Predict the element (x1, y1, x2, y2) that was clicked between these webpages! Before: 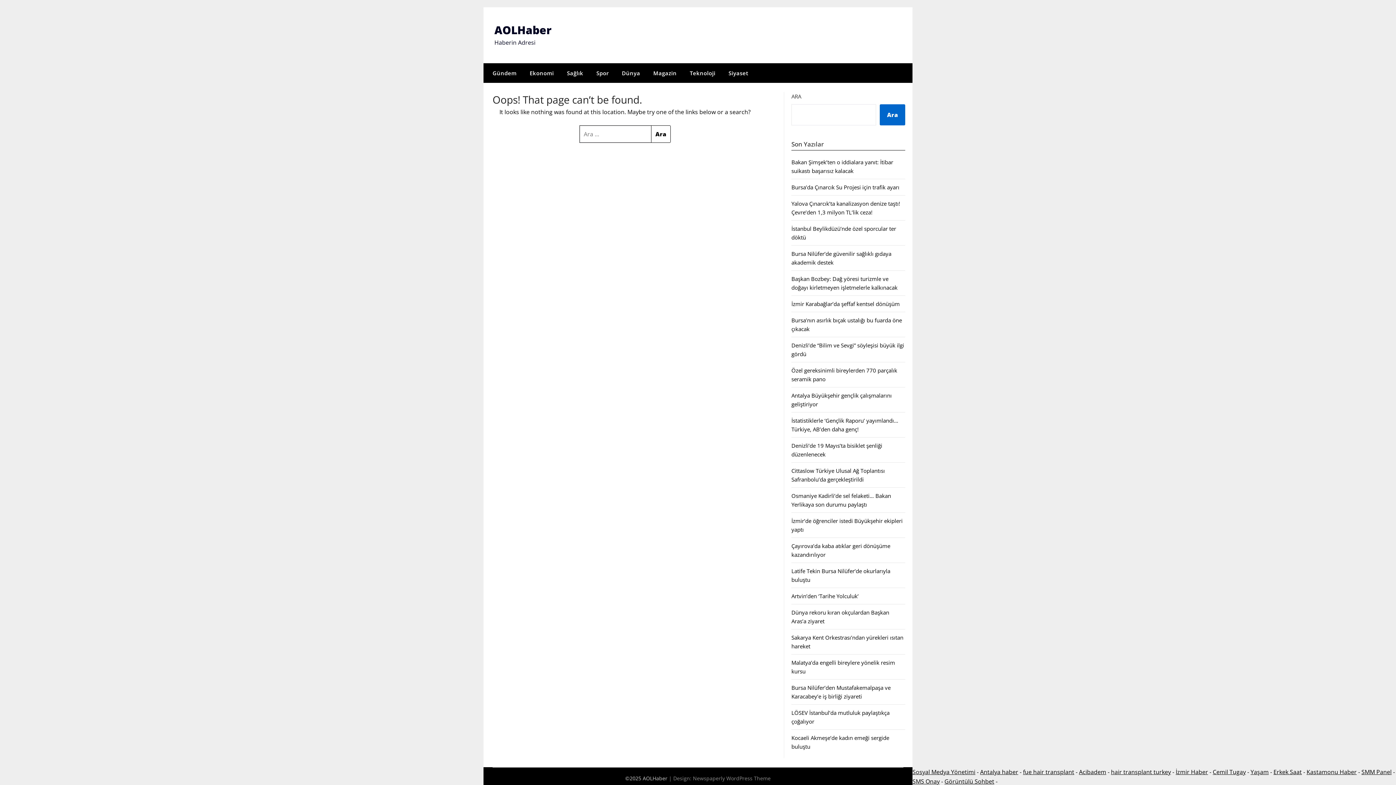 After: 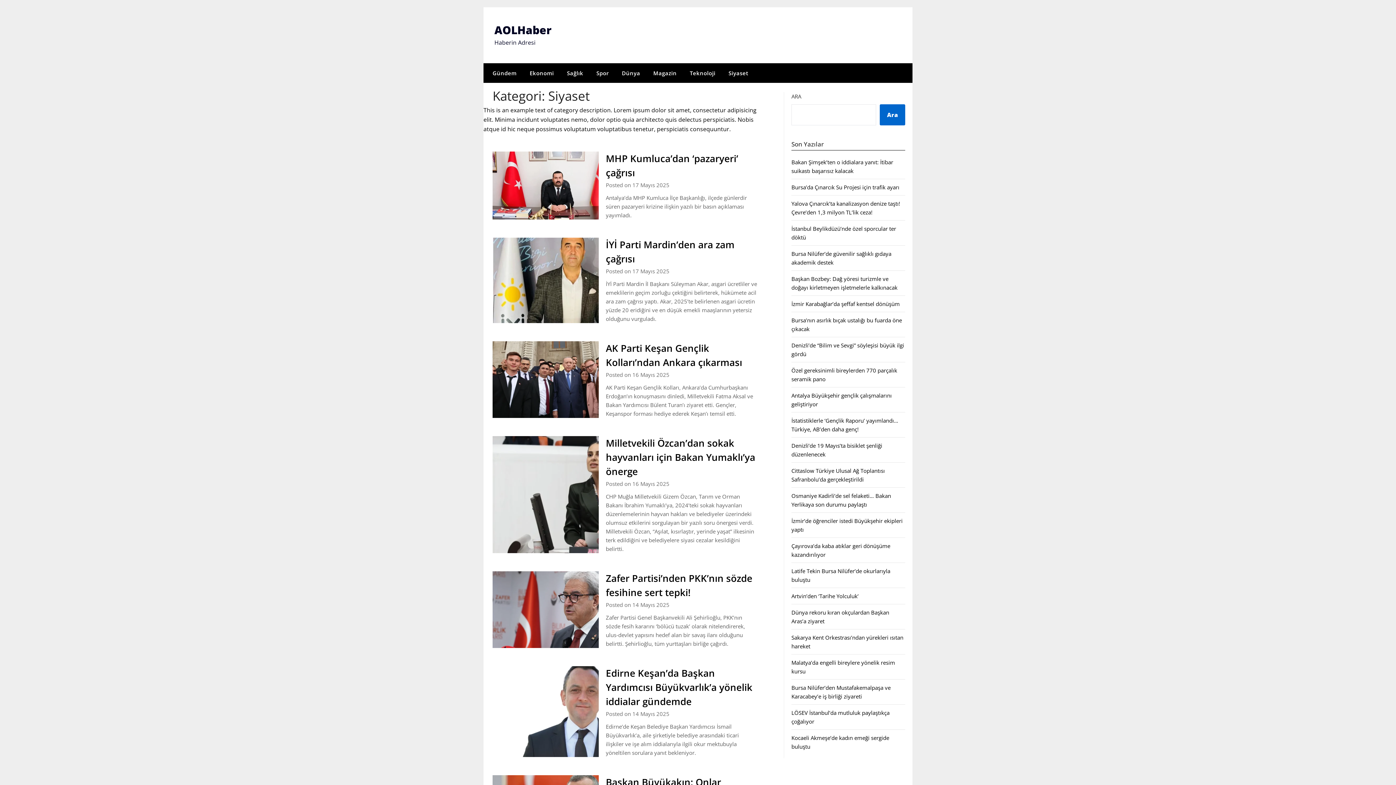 Action: bbox: (722, 63, 754, 82) label: Siyaset